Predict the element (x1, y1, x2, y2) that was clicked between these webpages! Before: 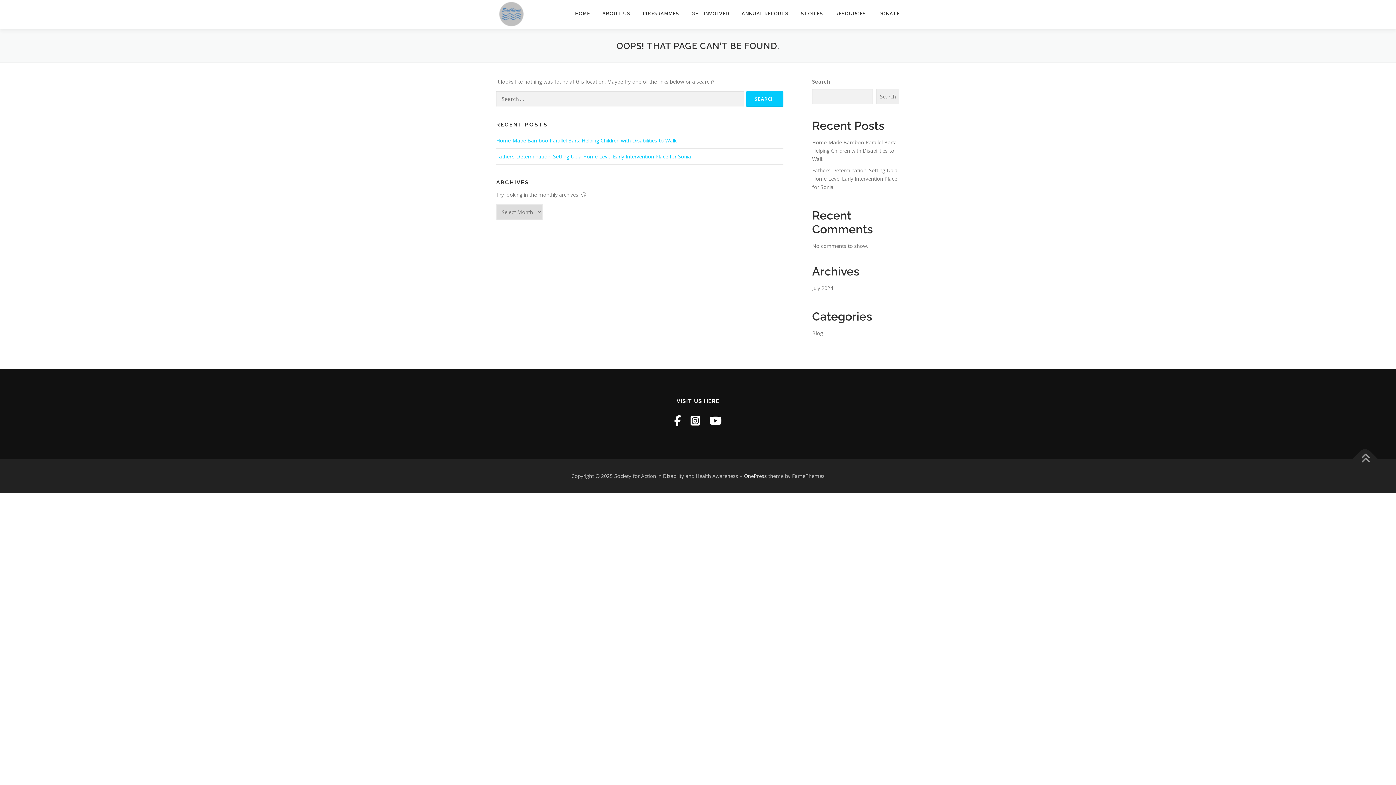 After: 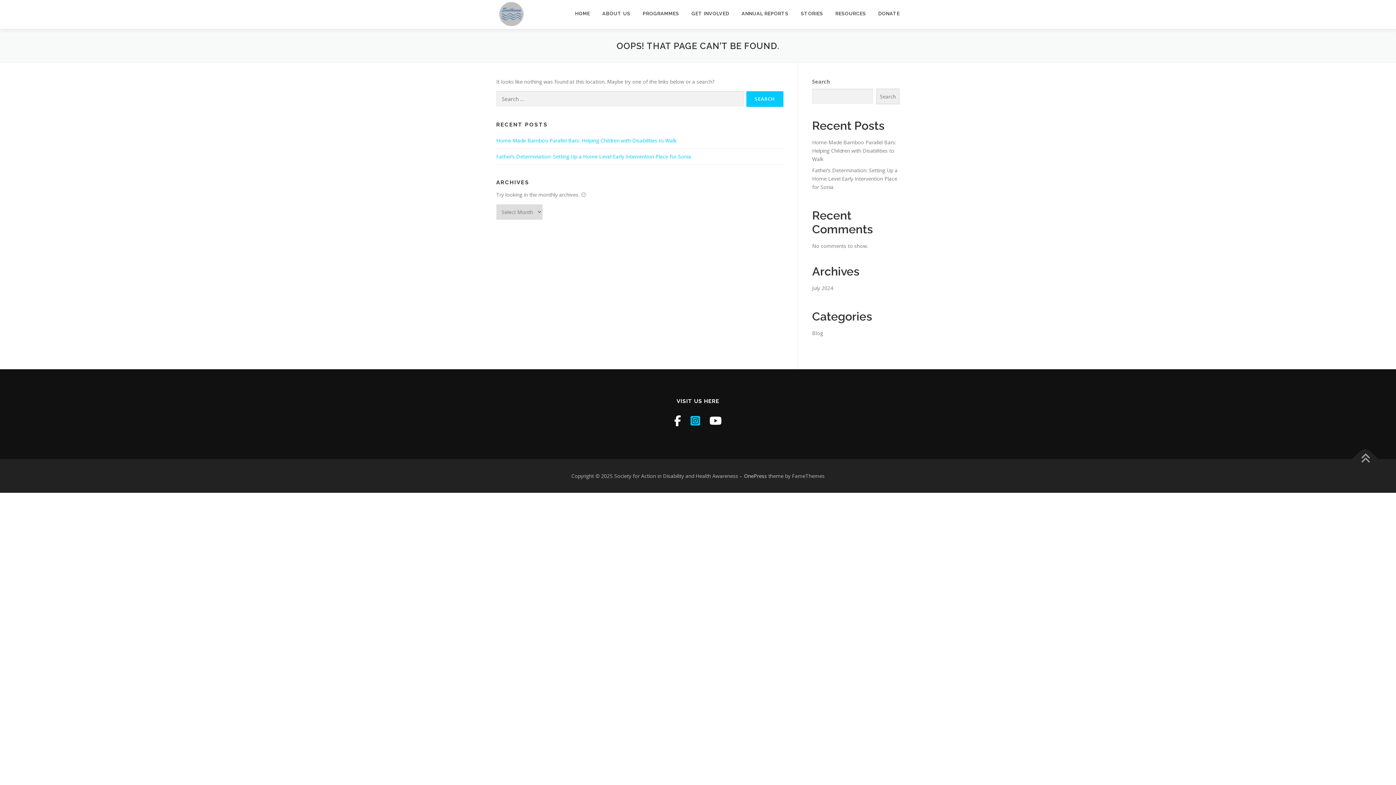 Action: bbox: (690, 413, 700, 428)